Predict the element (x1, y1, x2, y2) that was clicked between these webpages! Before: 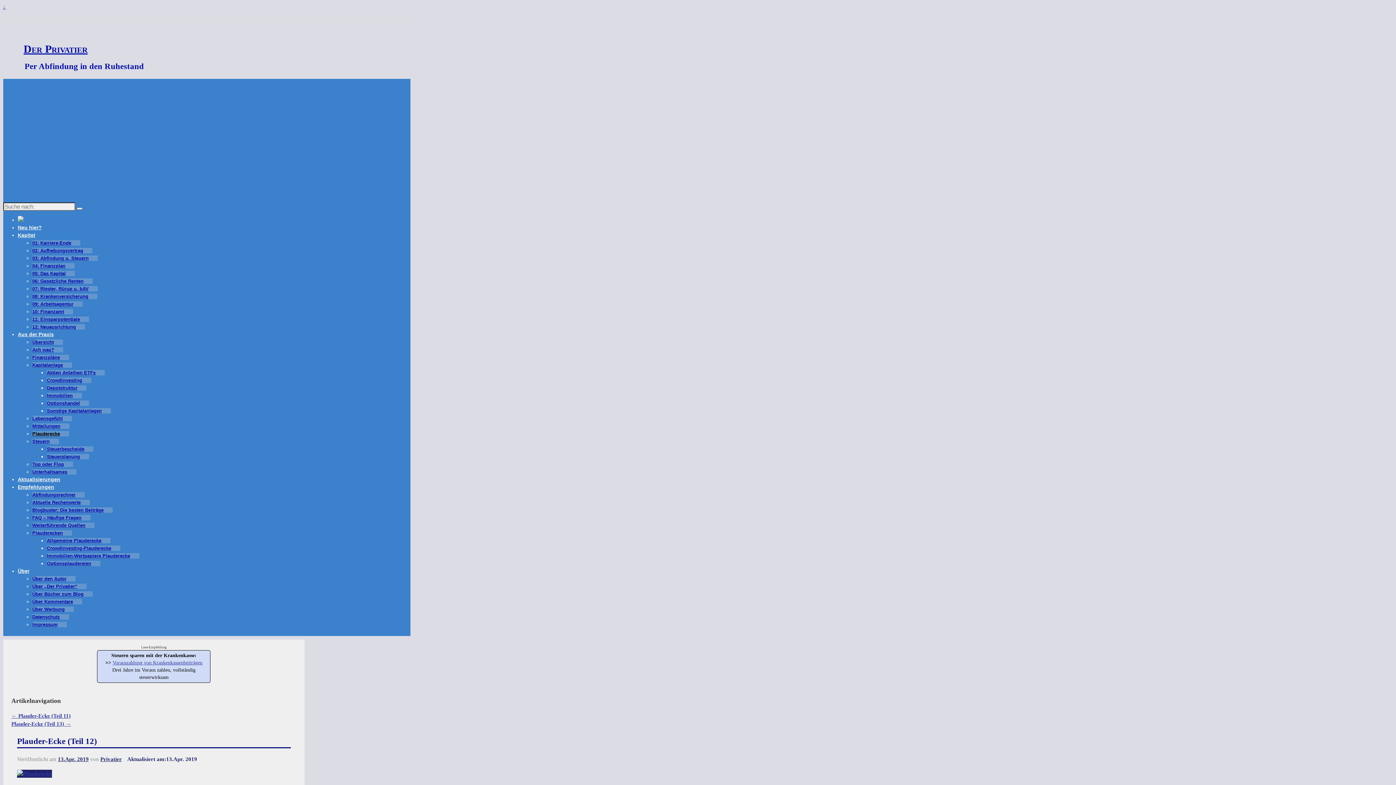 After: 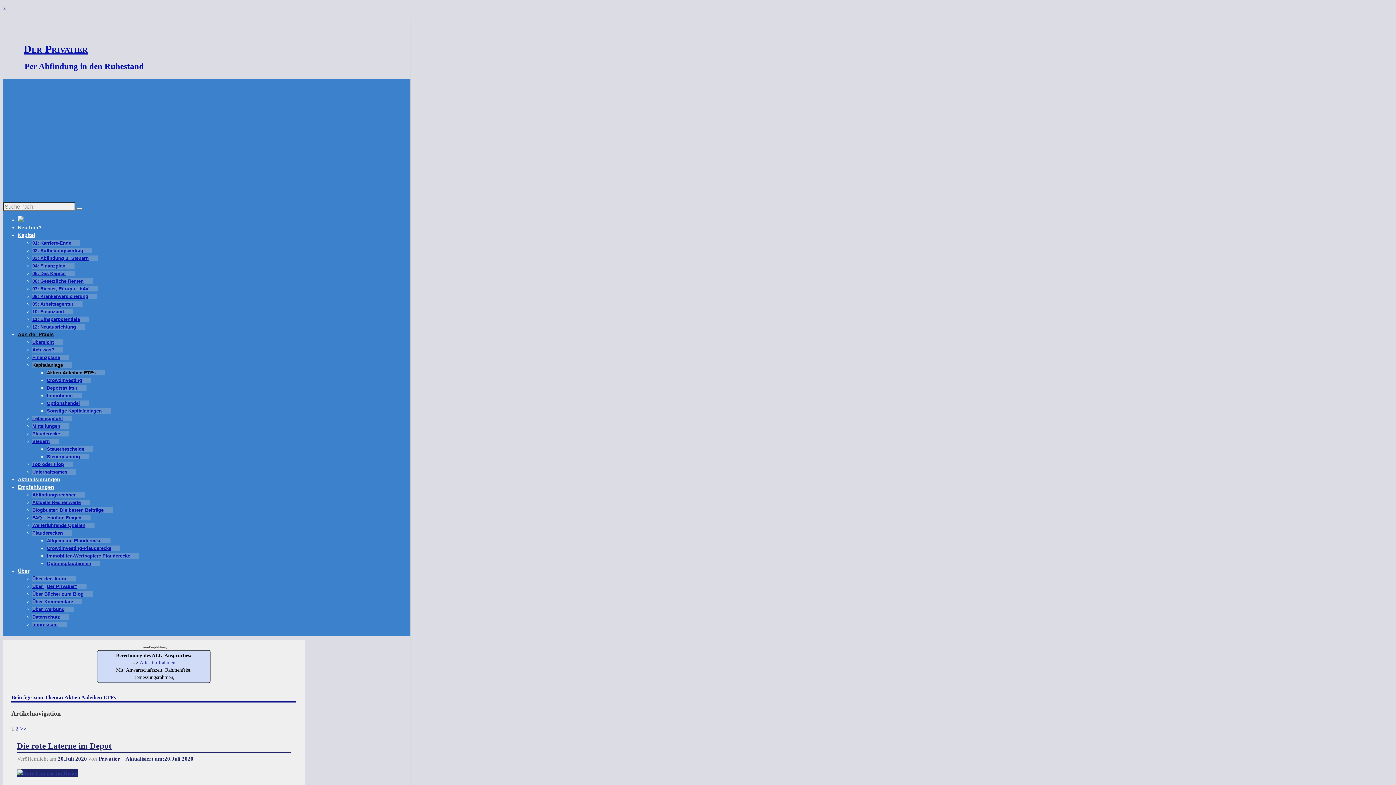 Action: bbox: (46, 370, 104, 375) label: Aktien Anleihen ETFs